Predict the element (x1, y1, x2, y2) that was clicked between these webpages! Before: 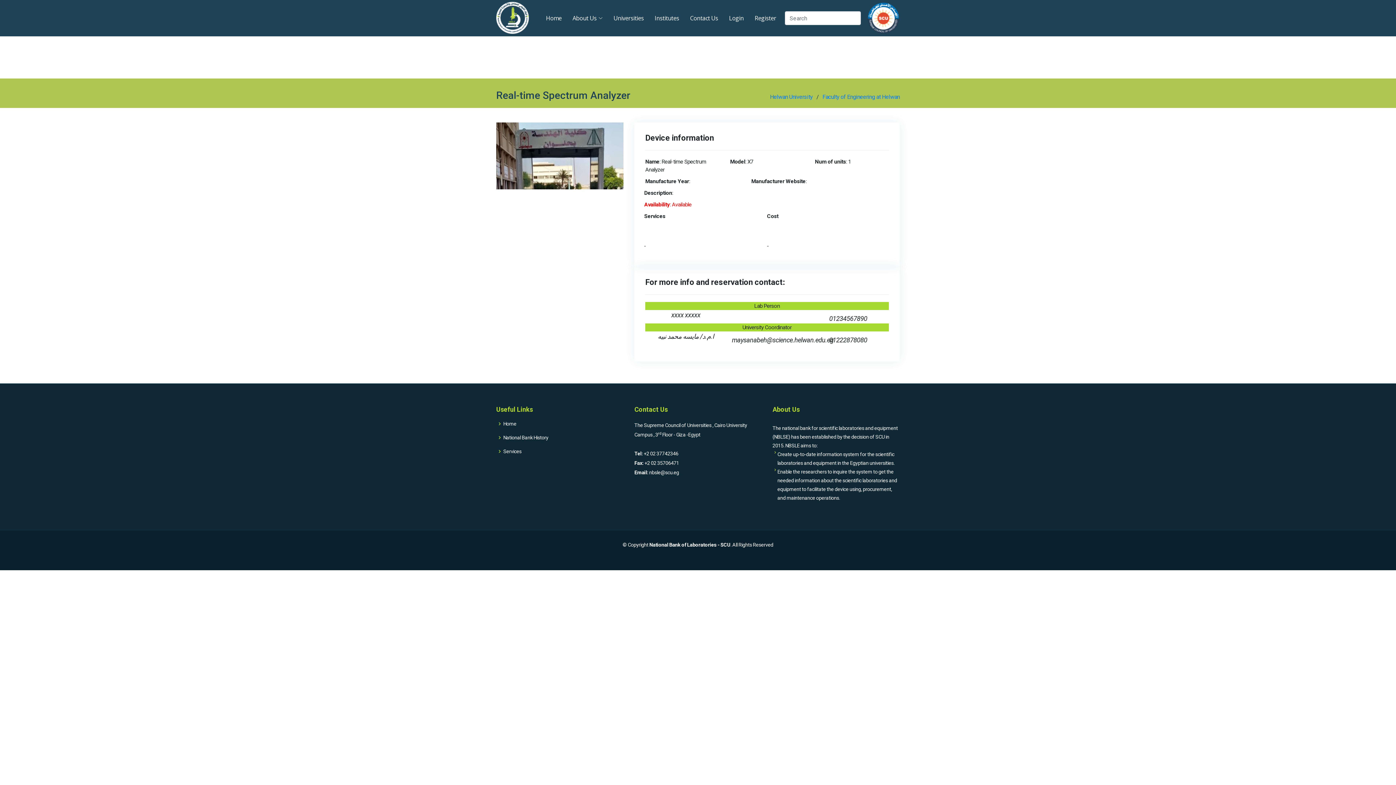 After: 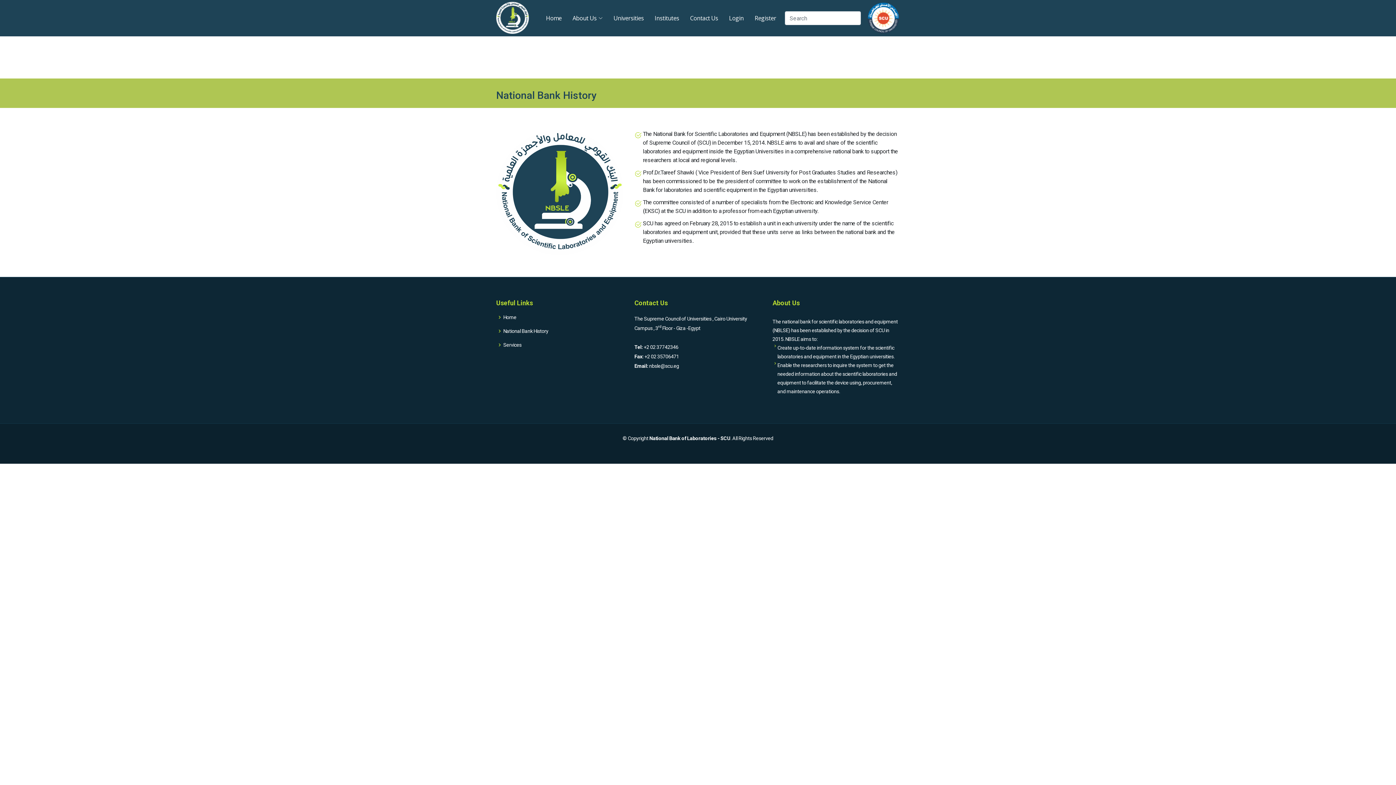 Action: label: About Us bbox: (561, 10, 602, 26)